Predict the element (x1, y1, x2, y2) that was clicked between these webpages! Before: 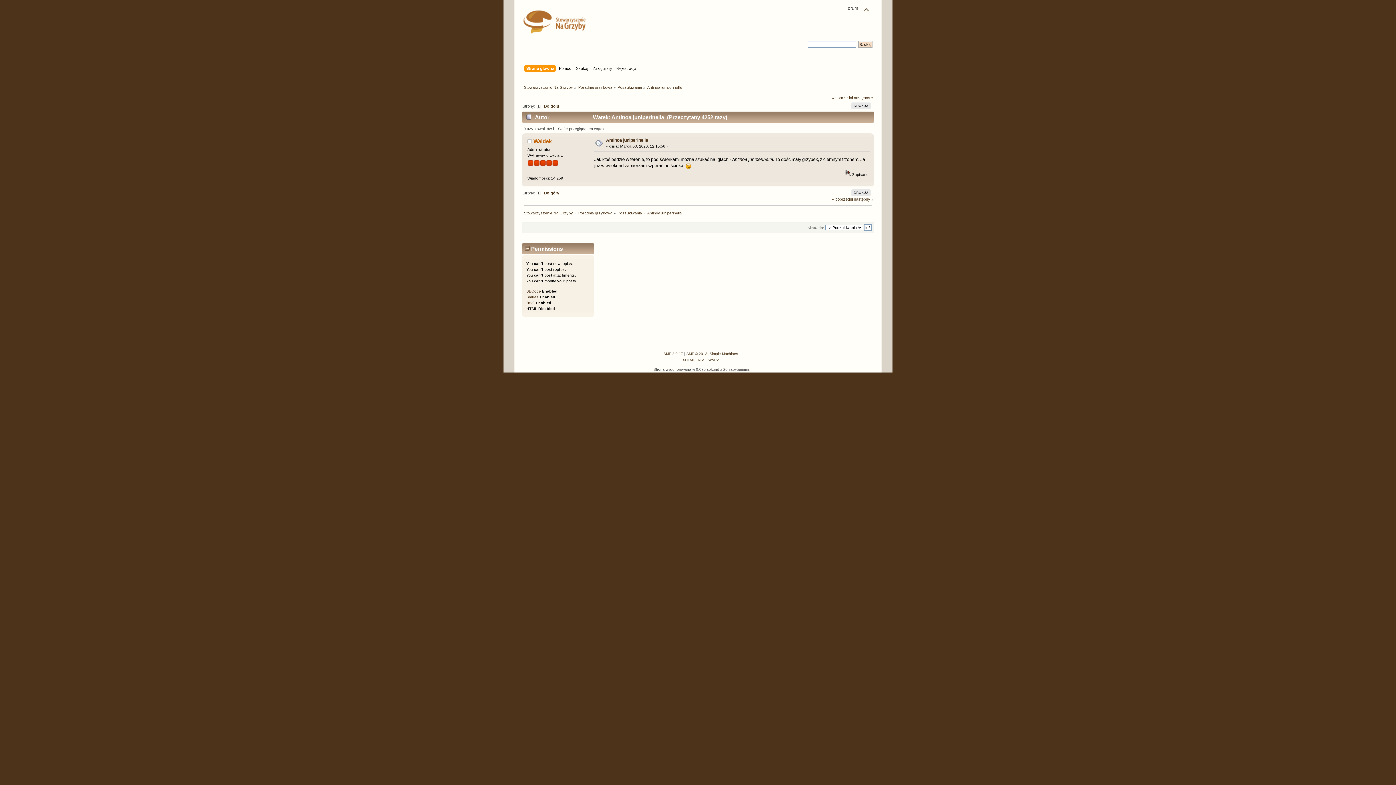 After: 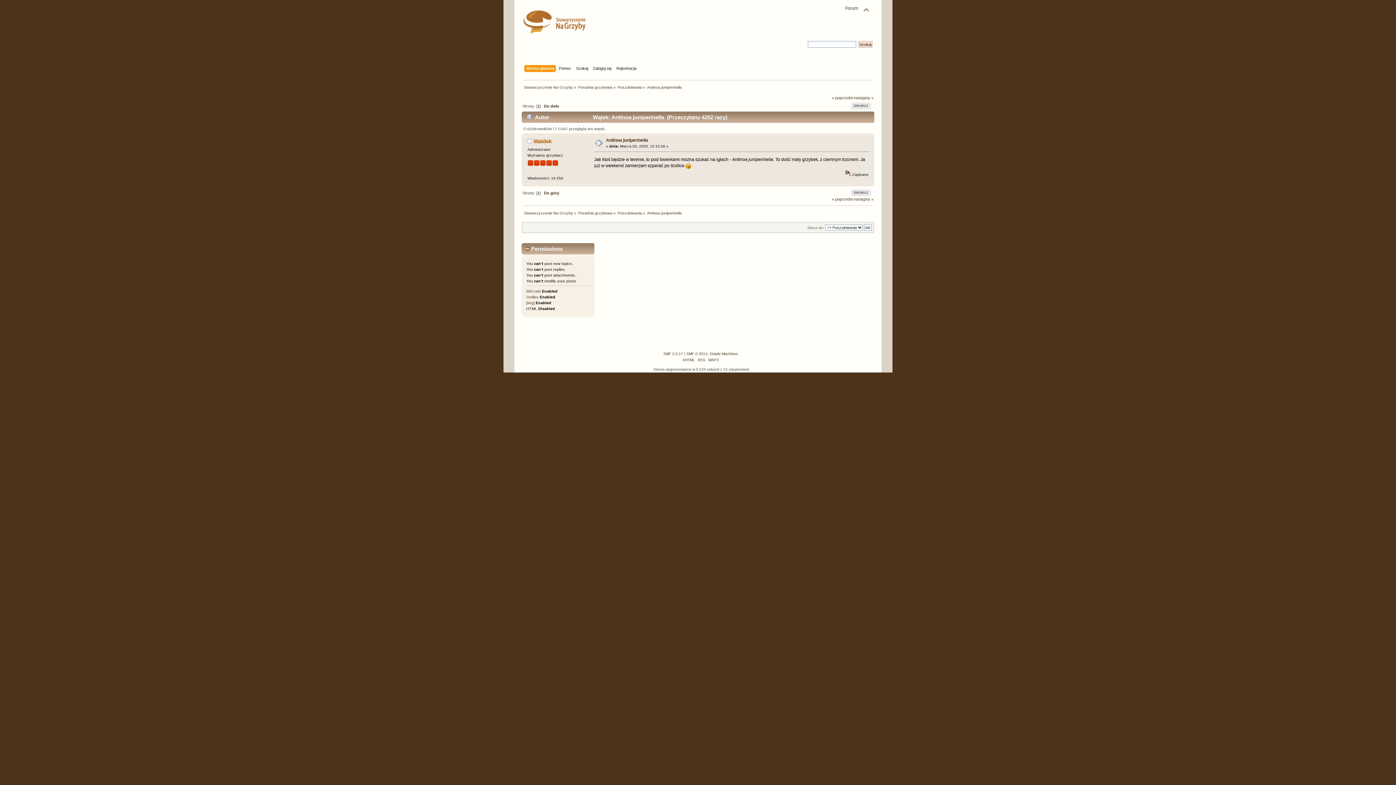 Action: bbox: (647, 85, 681, 89) label: Antinoa juniperinella